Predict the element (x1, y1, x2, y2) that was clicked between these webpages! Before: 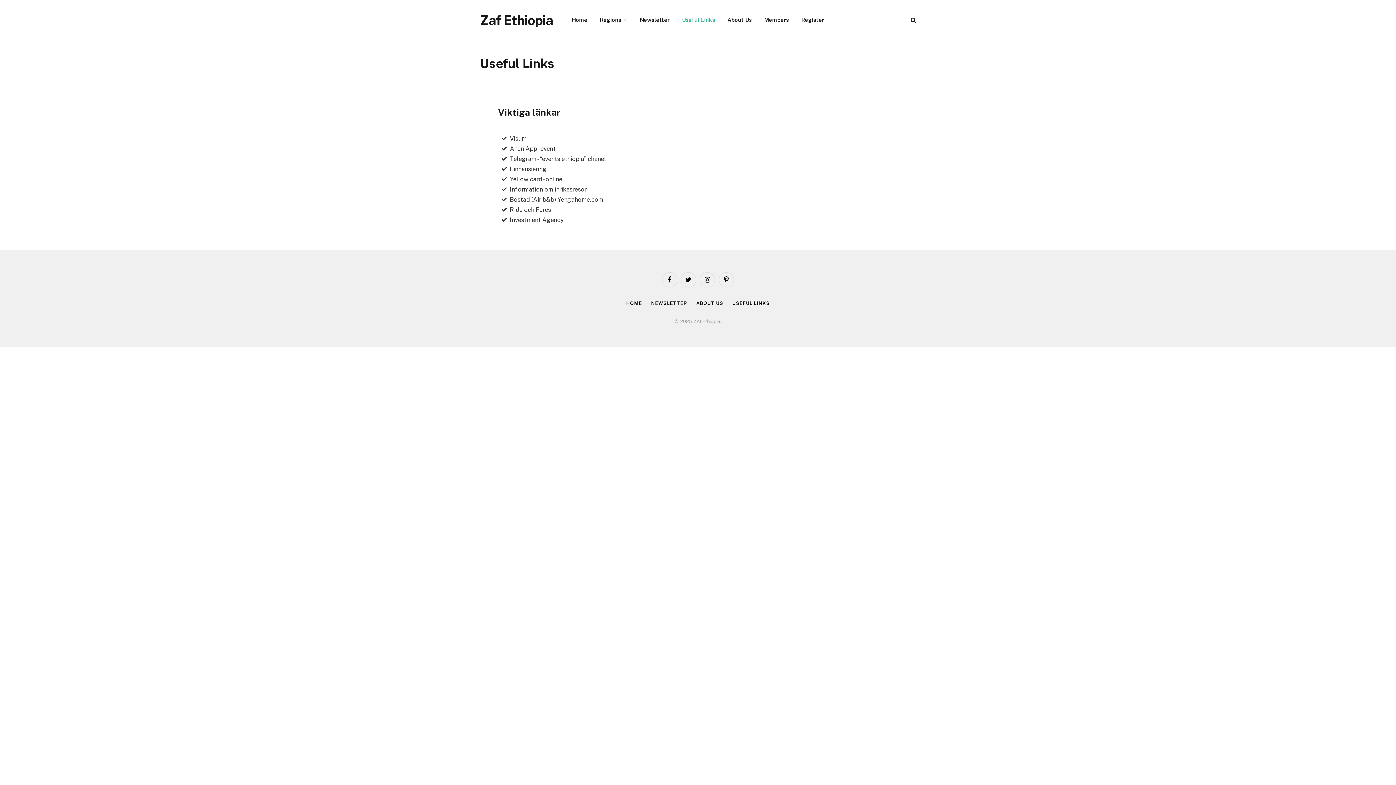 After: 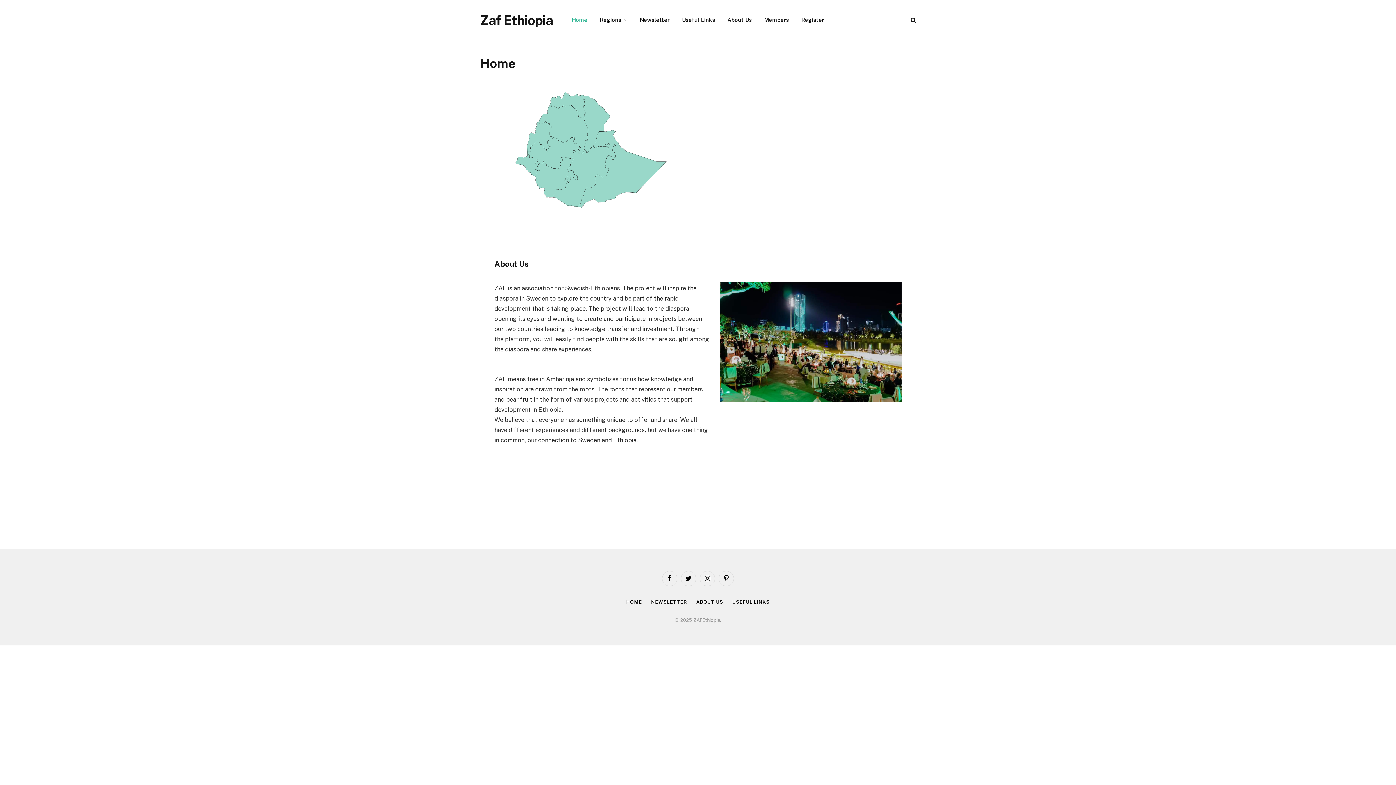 Action: label: HOME bbox: (626, 300, 642, 306)